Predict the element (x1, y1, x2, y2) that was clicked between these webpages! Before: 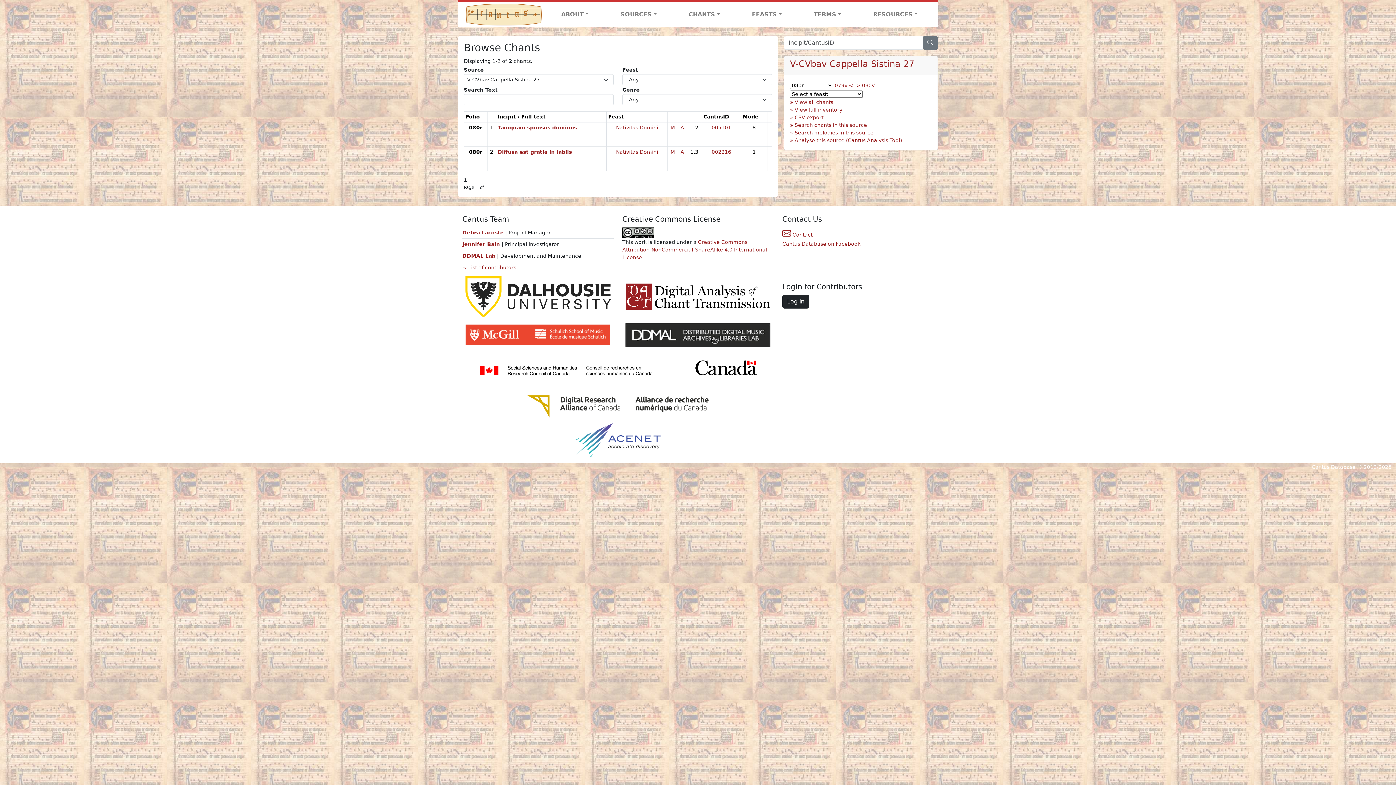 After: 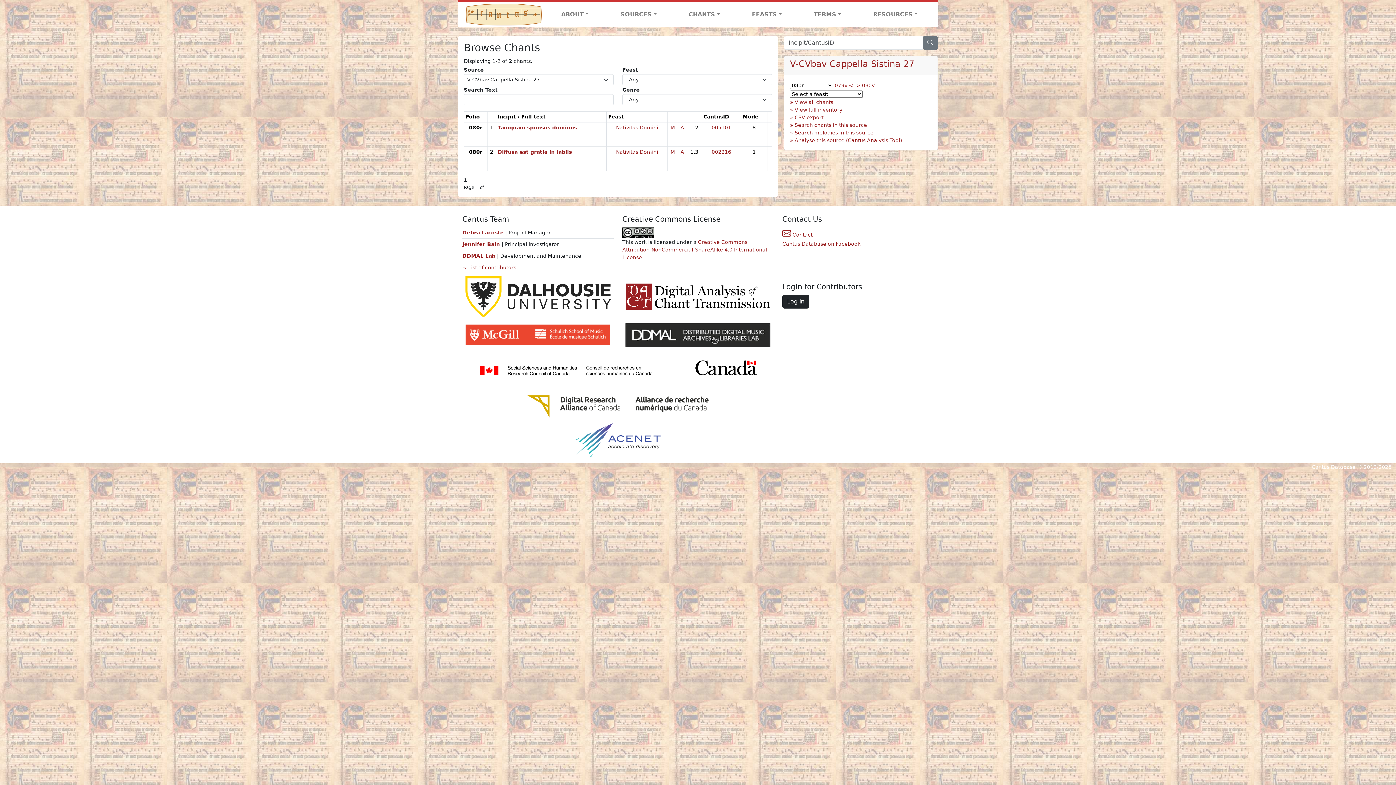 Action: label: View full inventory bbox: (790, 106, 932, 113)